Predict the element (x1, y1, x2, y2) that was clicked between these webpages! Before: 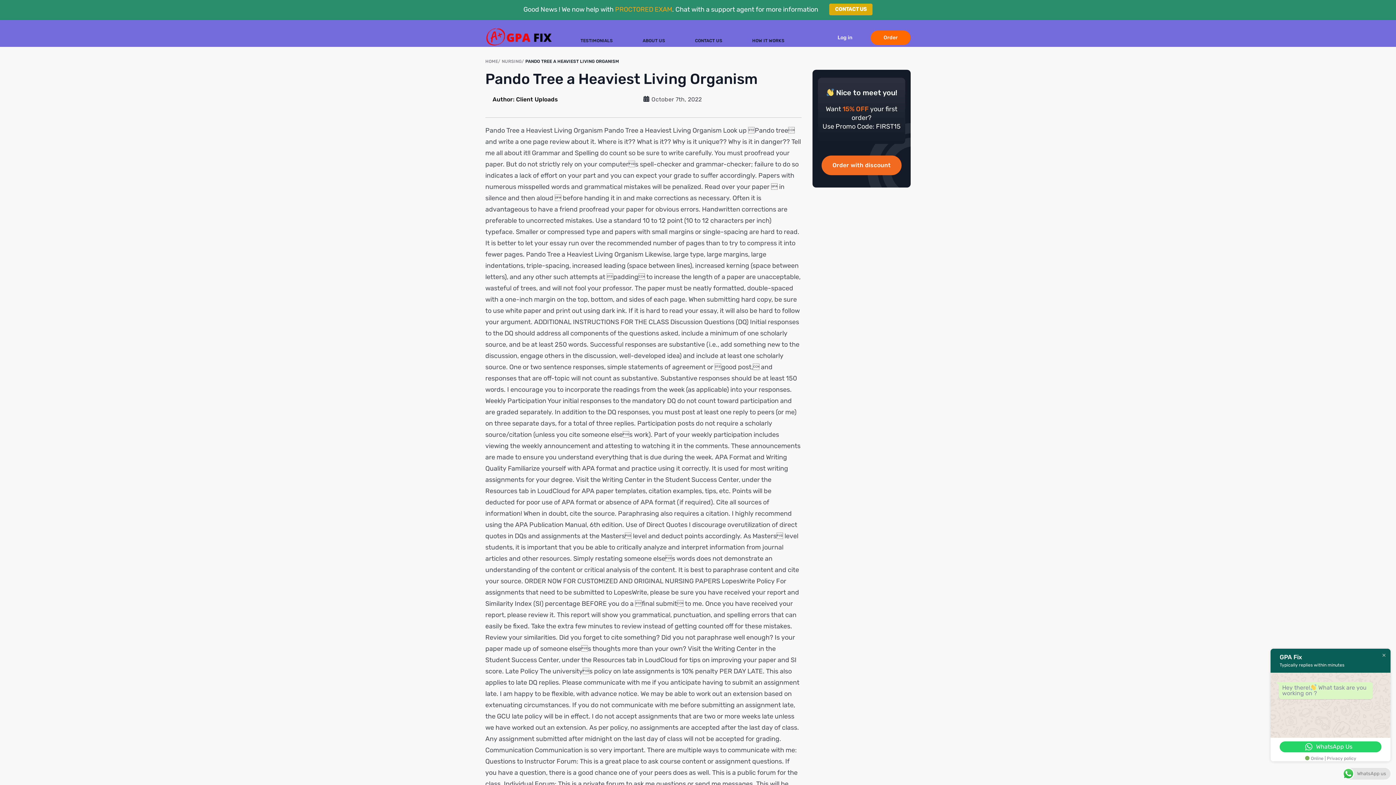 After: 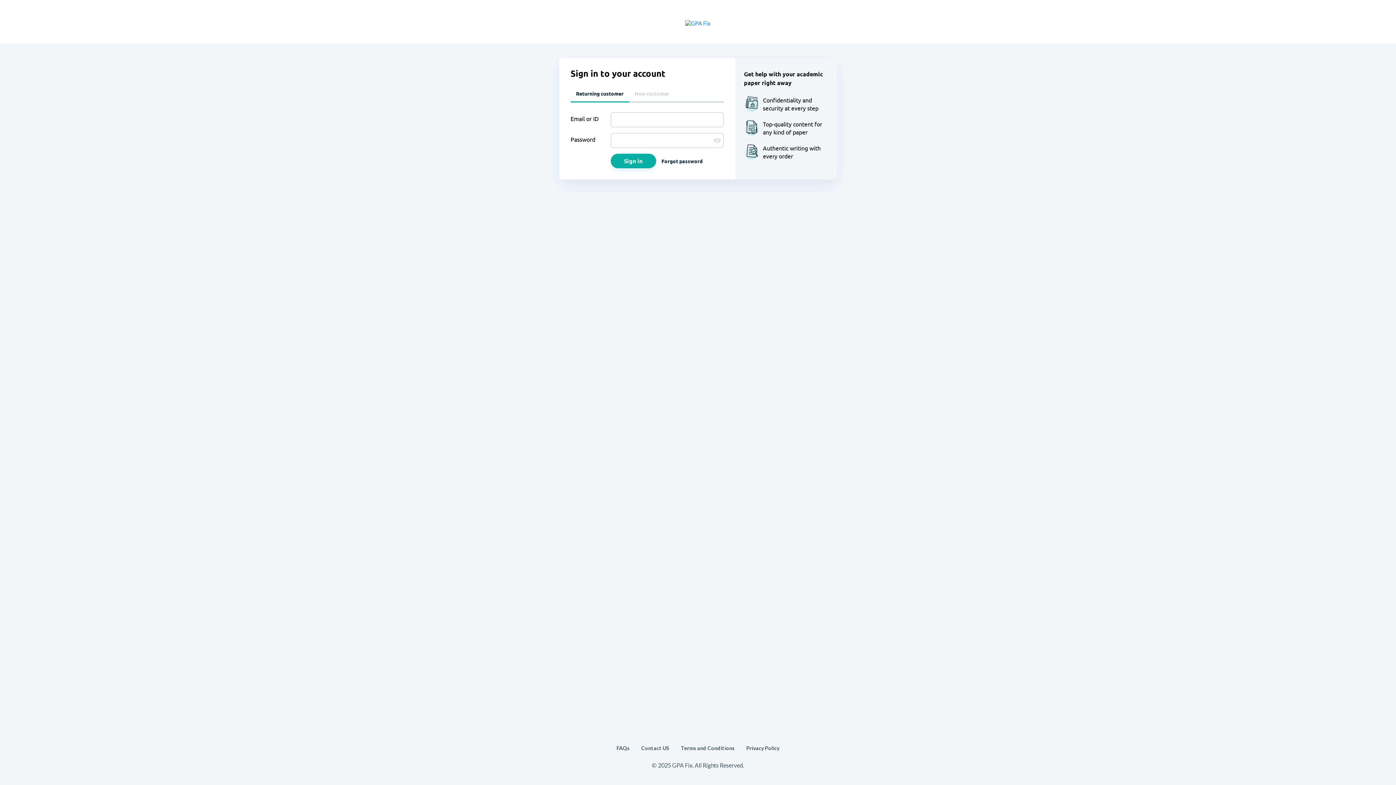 Action: bbox: (837, 33, 852, 40) label: Log in